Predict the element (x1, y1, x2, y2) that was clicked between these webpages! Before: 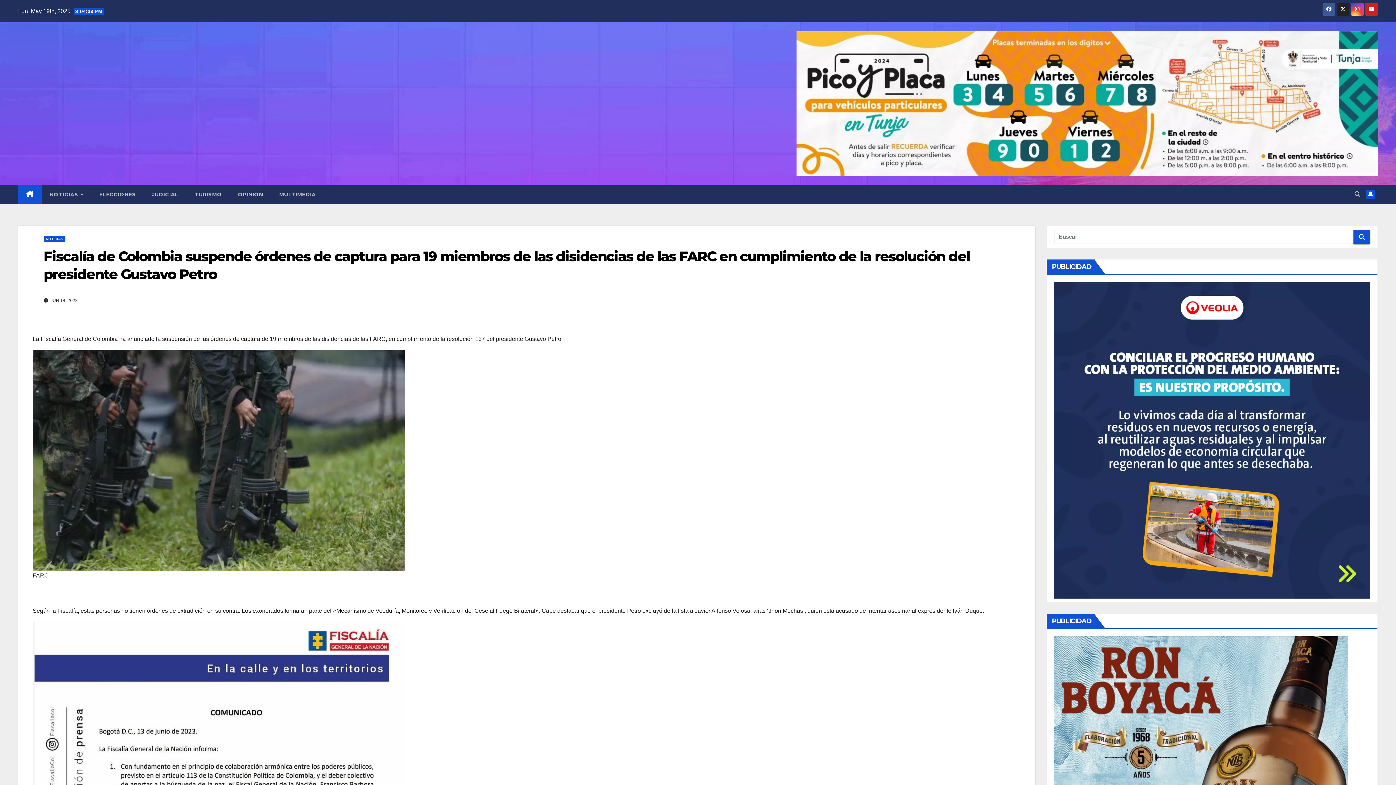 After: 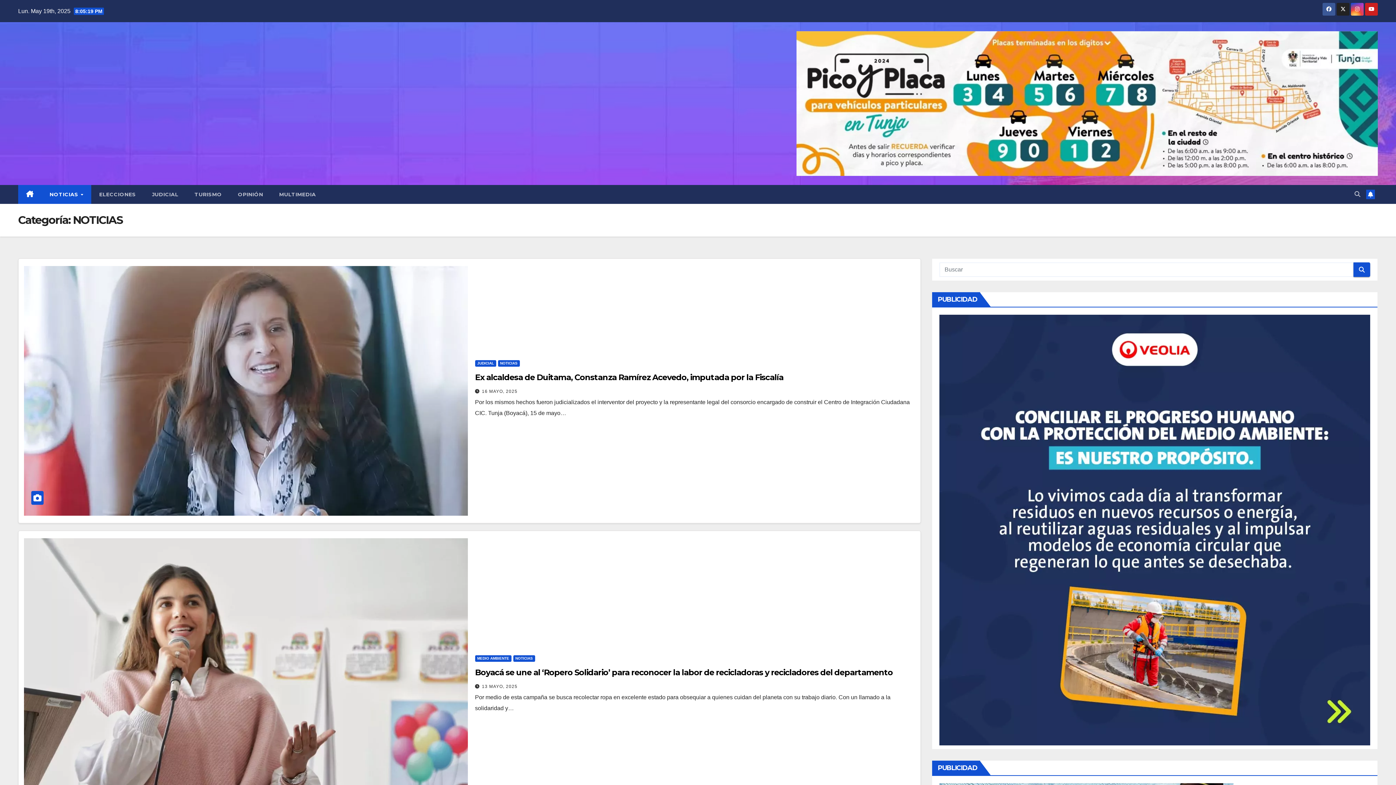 Action: bbox: (43, 236, 65, 242) label: NOTICIAS